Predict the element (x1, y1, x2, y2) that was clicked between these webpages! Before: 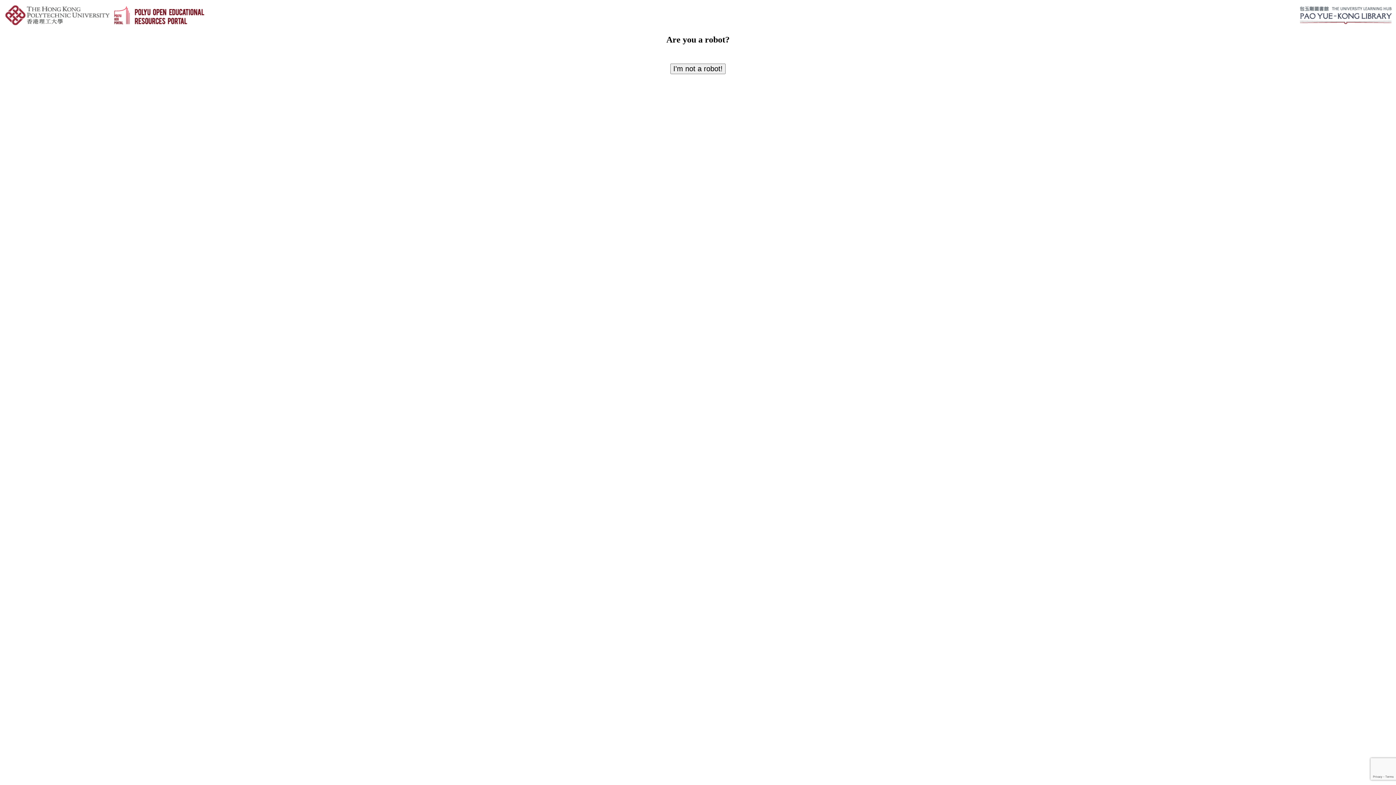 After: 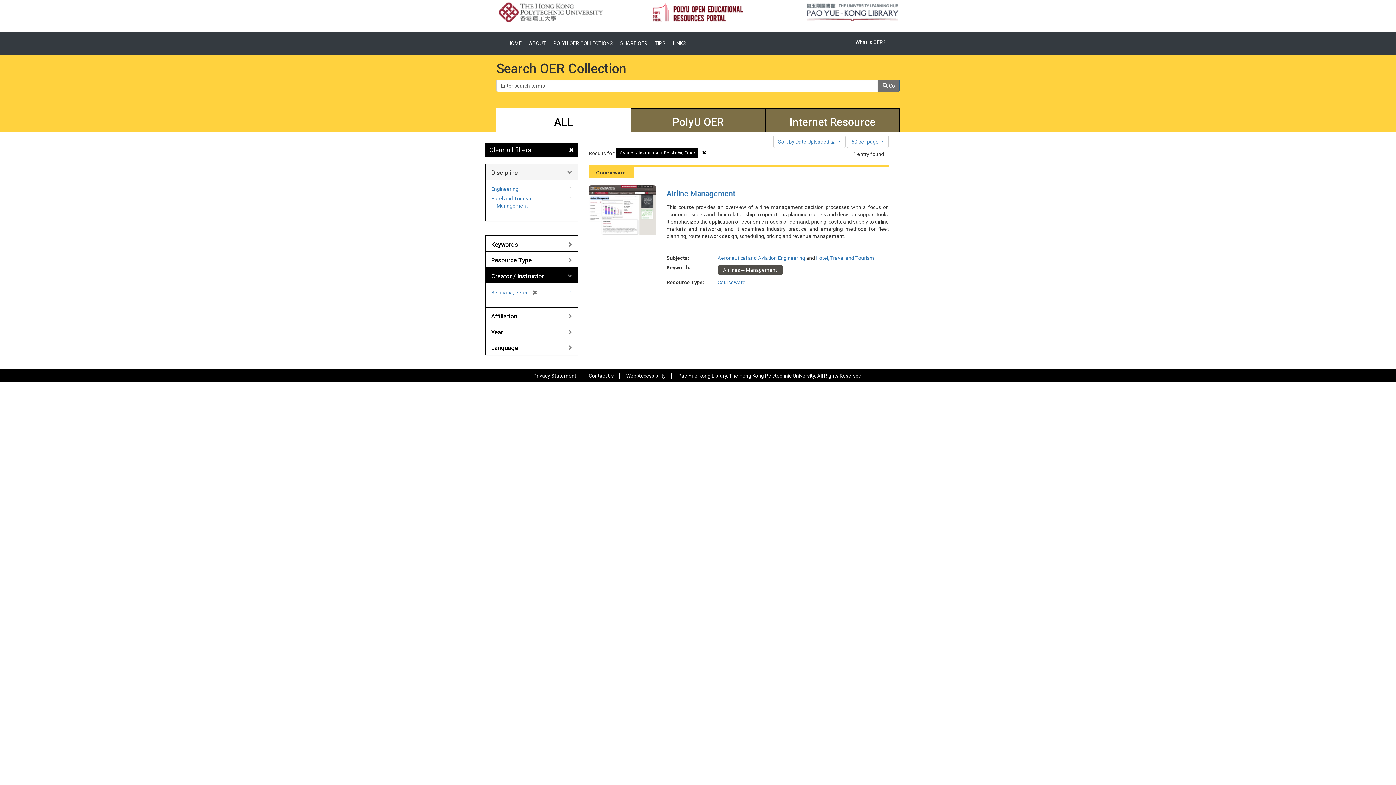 Action: label: I'm not a robot! bbox: (670, 63, 725, 74)